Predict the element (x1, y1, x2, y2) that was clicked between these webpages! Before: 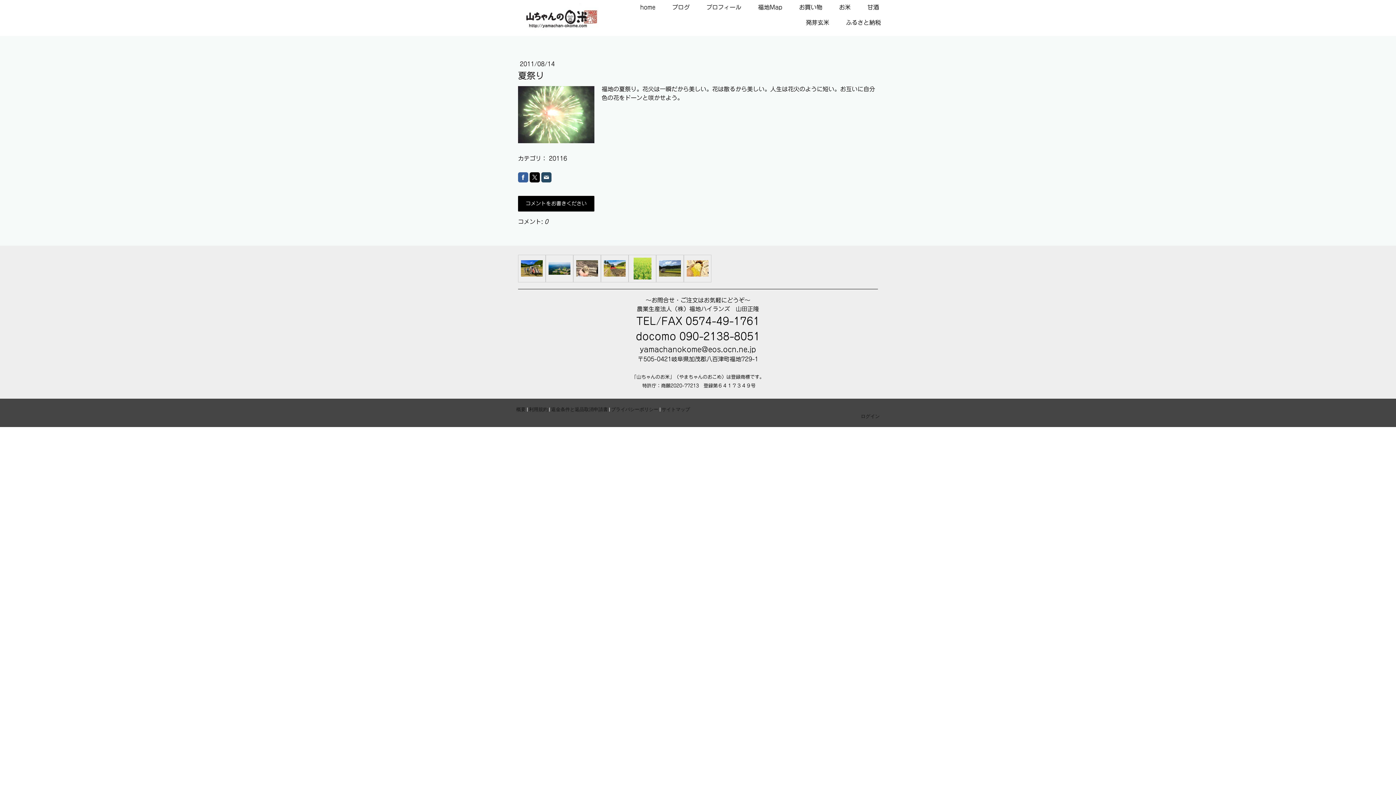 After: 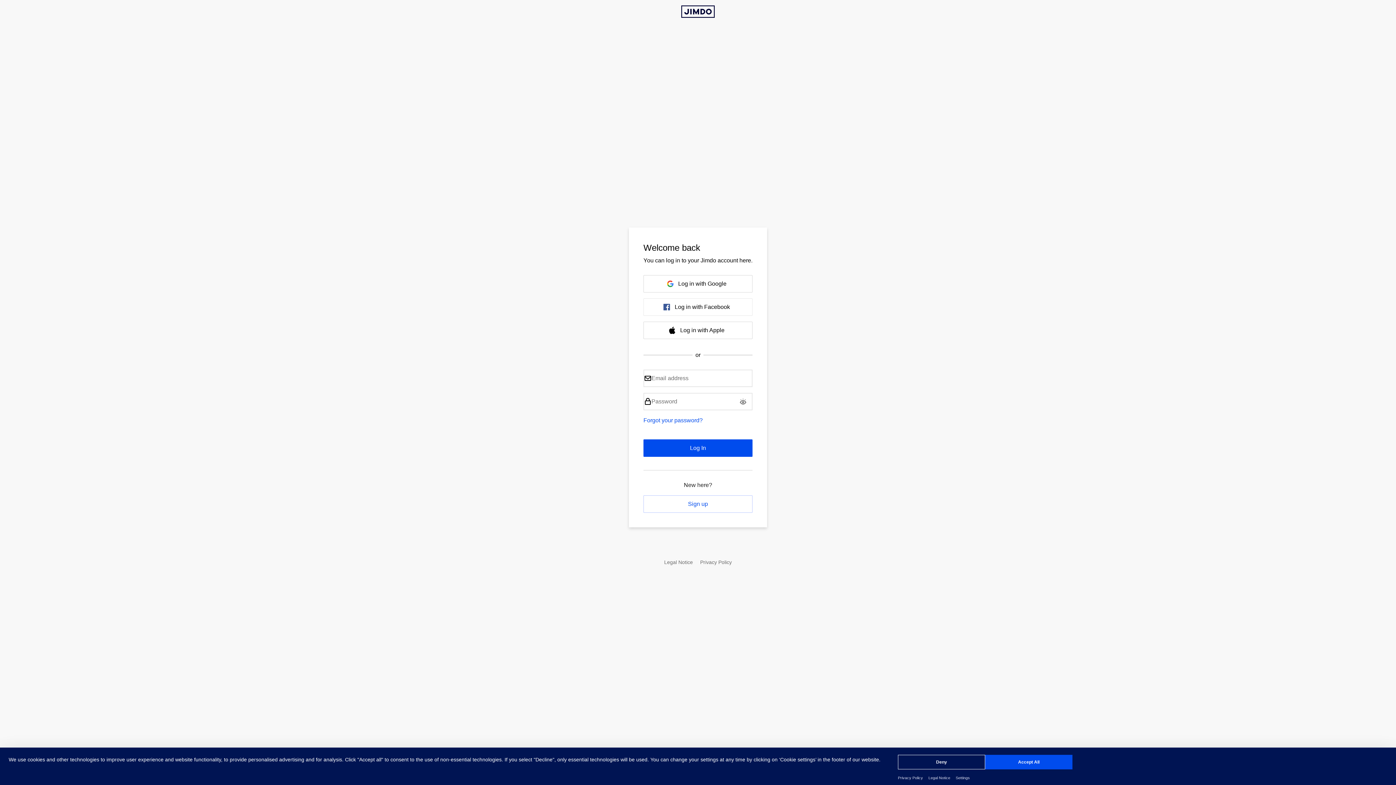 Action: bbox: (861, 413, 880, 419) label: ログイン